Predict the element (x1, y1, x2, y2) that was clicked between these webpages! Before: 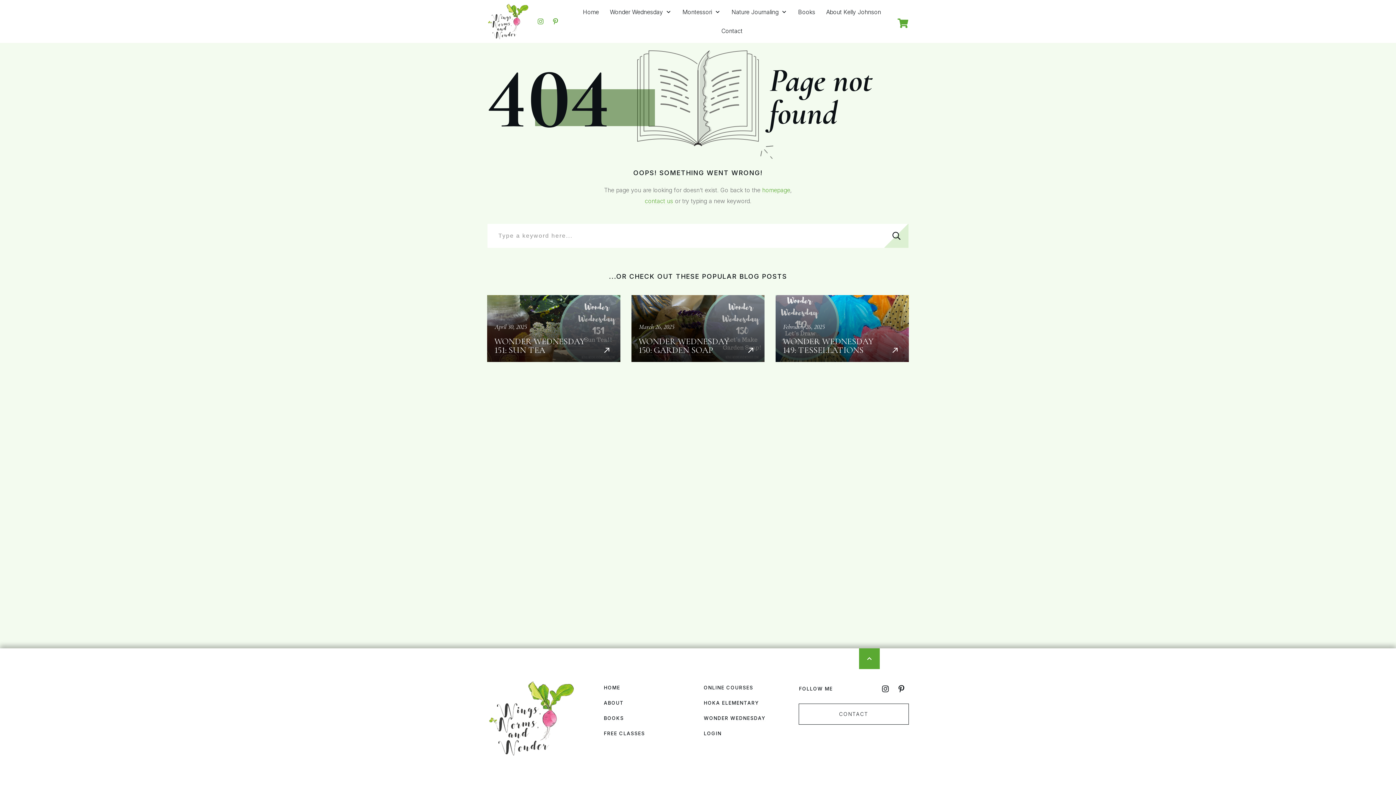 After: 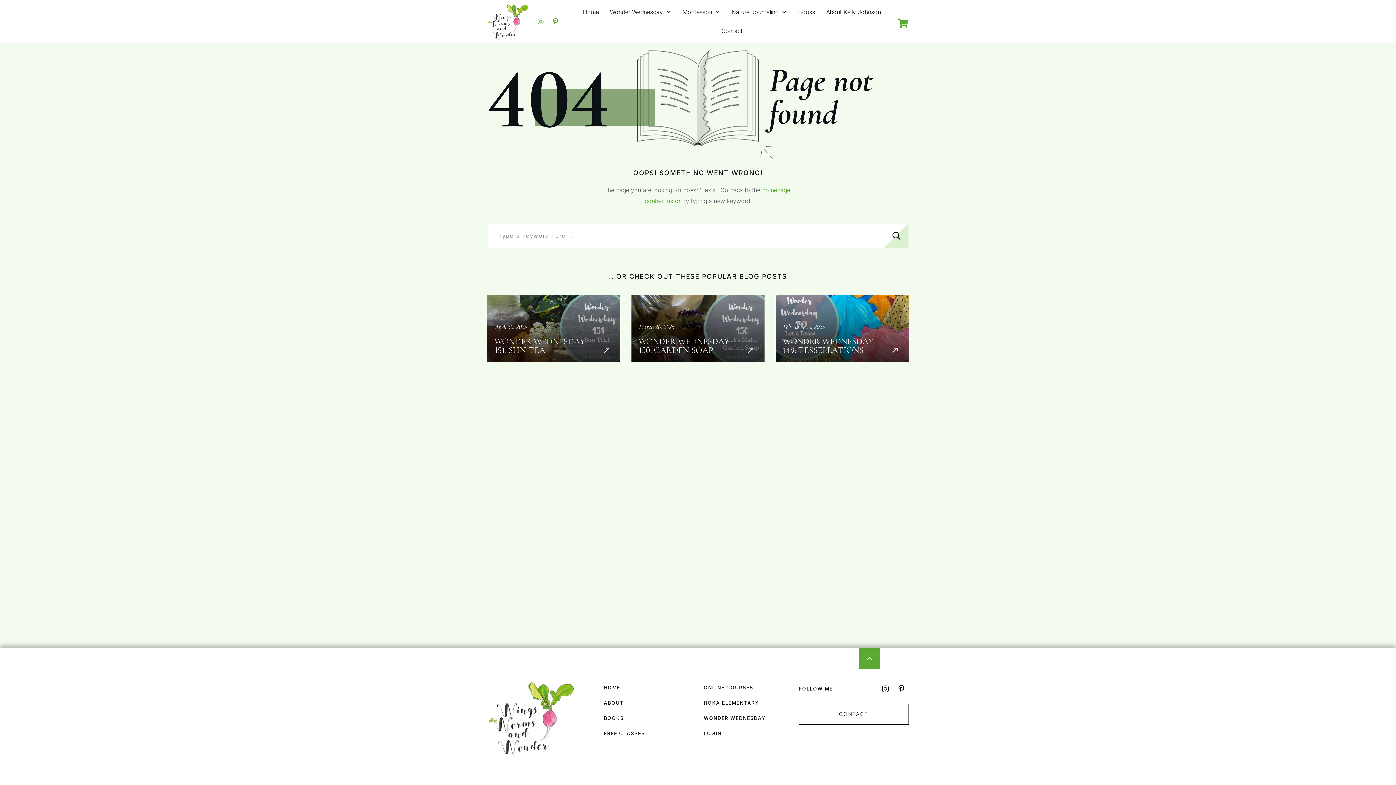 Action: bbox: (644, 197, 673, 204) label: contact us